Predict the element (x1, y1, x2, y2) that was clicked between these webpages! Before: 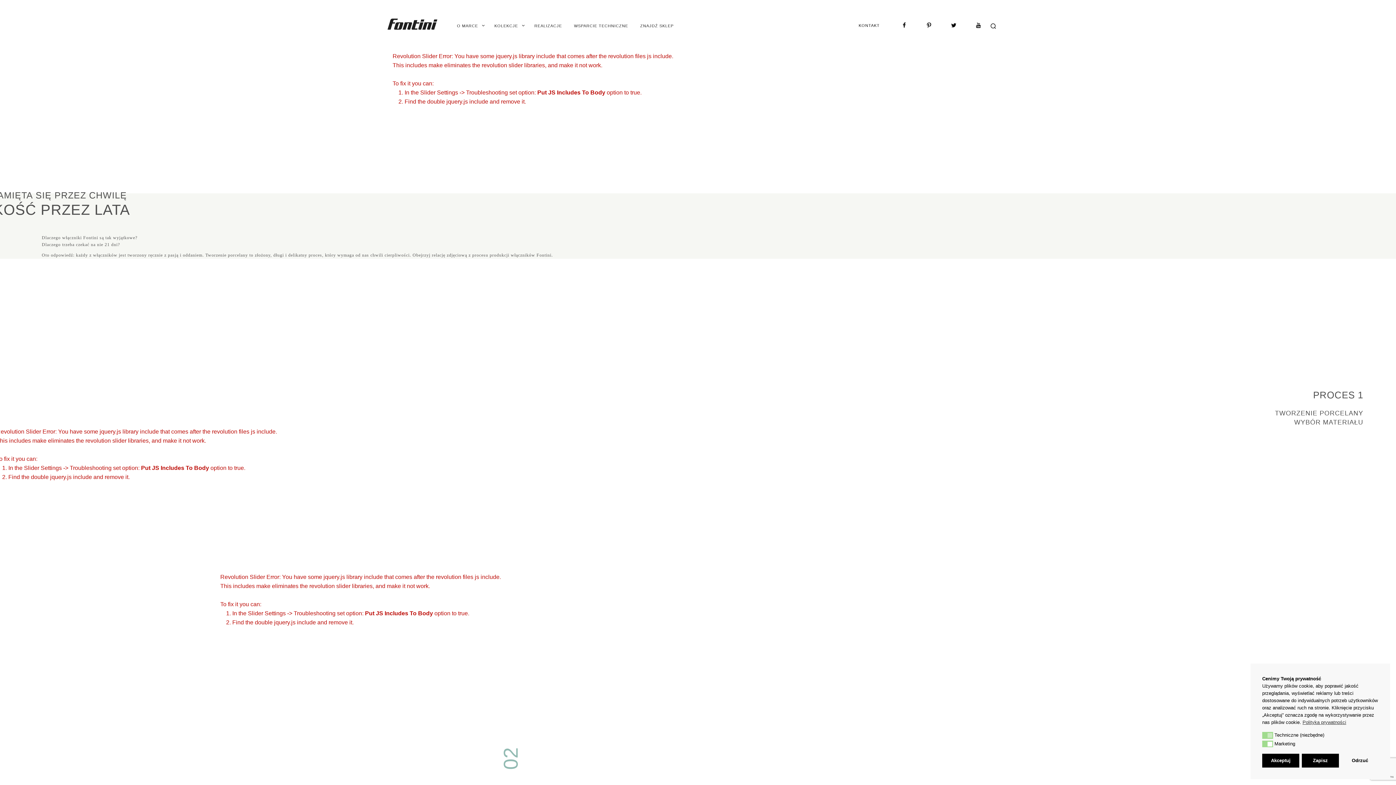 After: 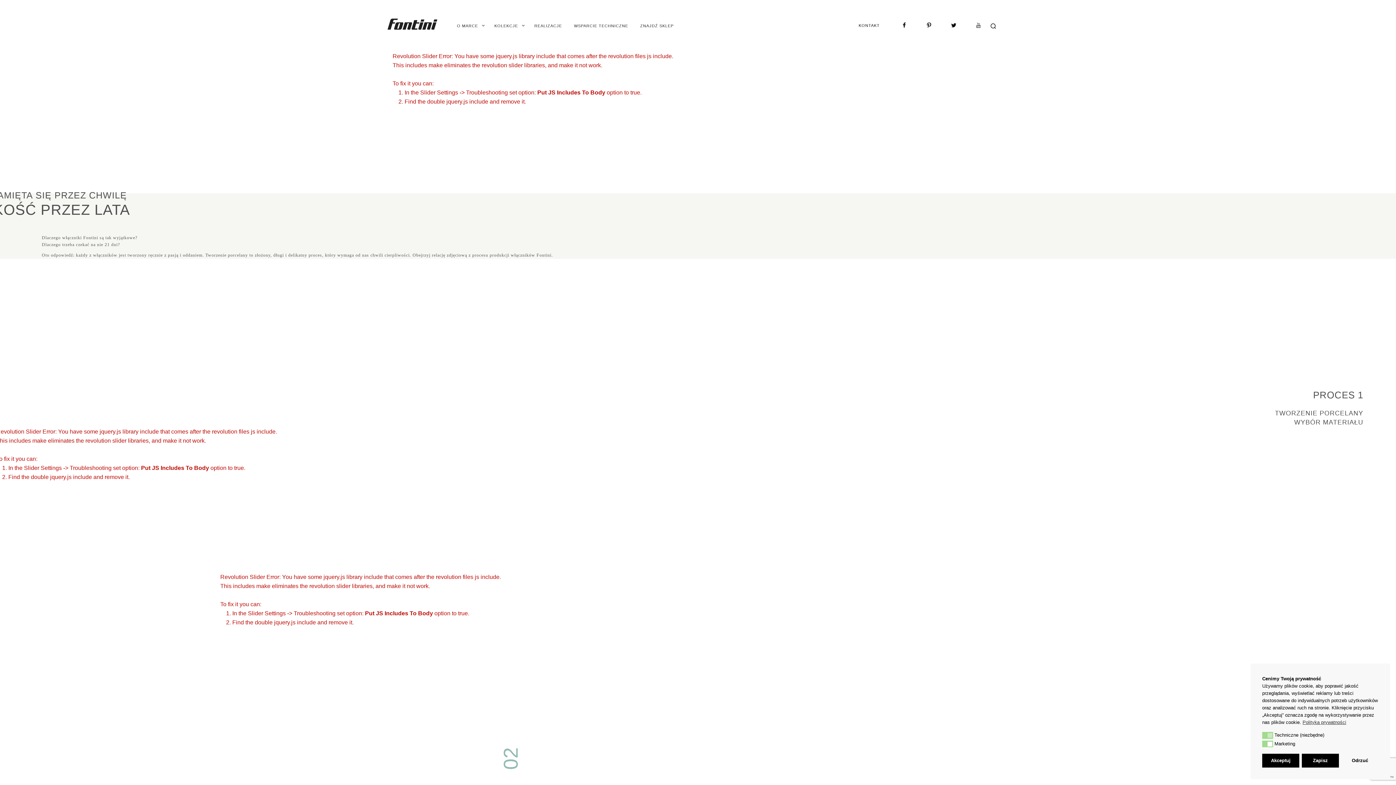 Action: bbox: (966, 13, 977, 20)